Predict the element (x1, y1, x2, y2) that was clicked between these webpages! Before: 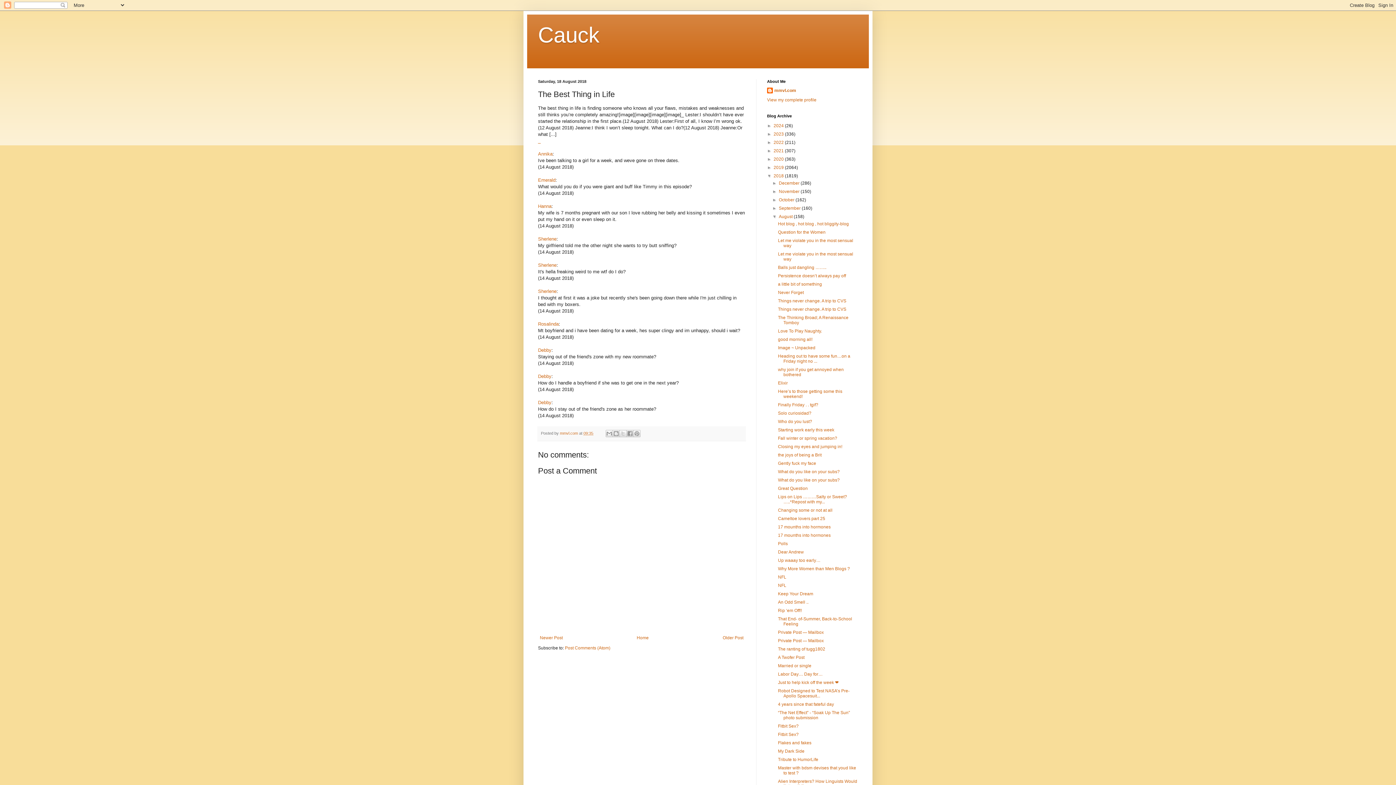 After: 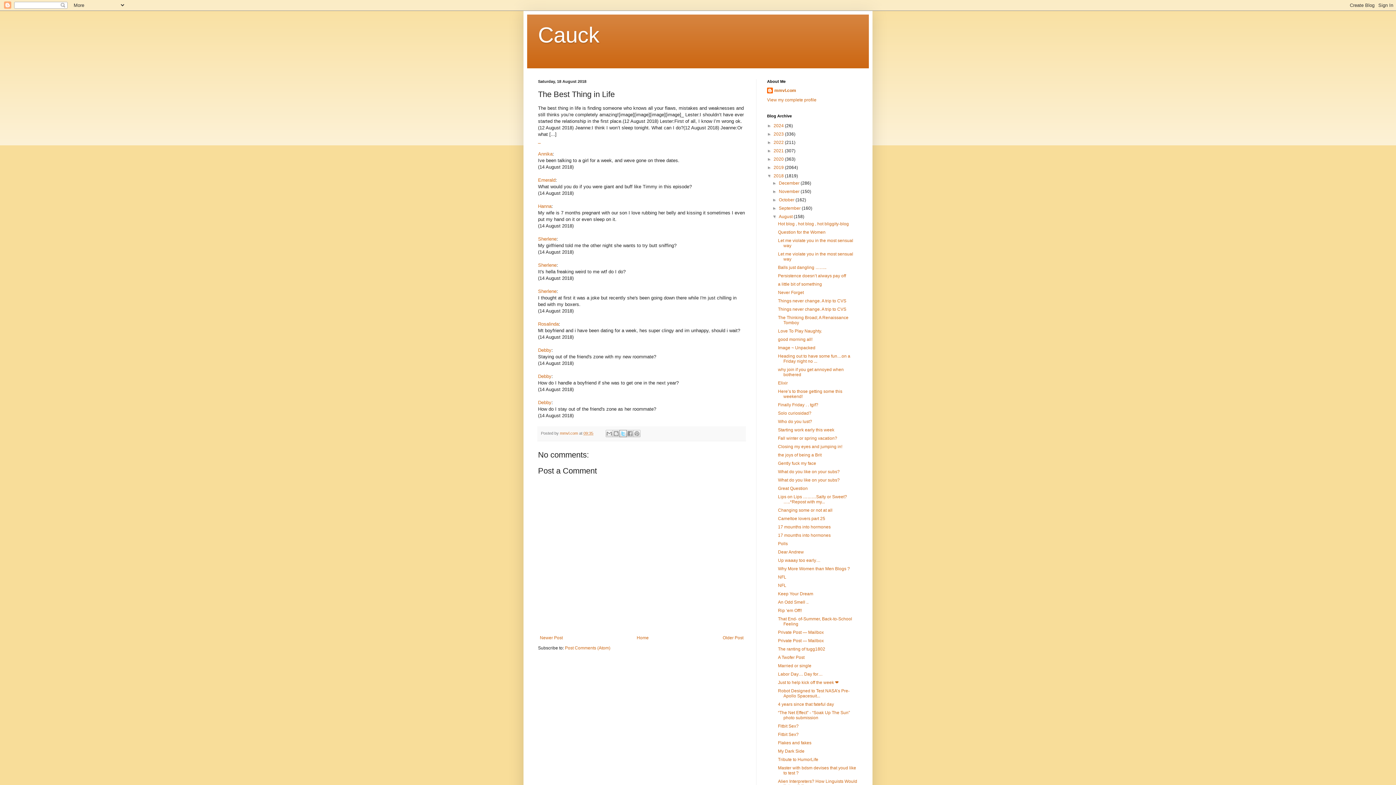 Action: label: Share to X bbox: (619, 430, 627, 437)